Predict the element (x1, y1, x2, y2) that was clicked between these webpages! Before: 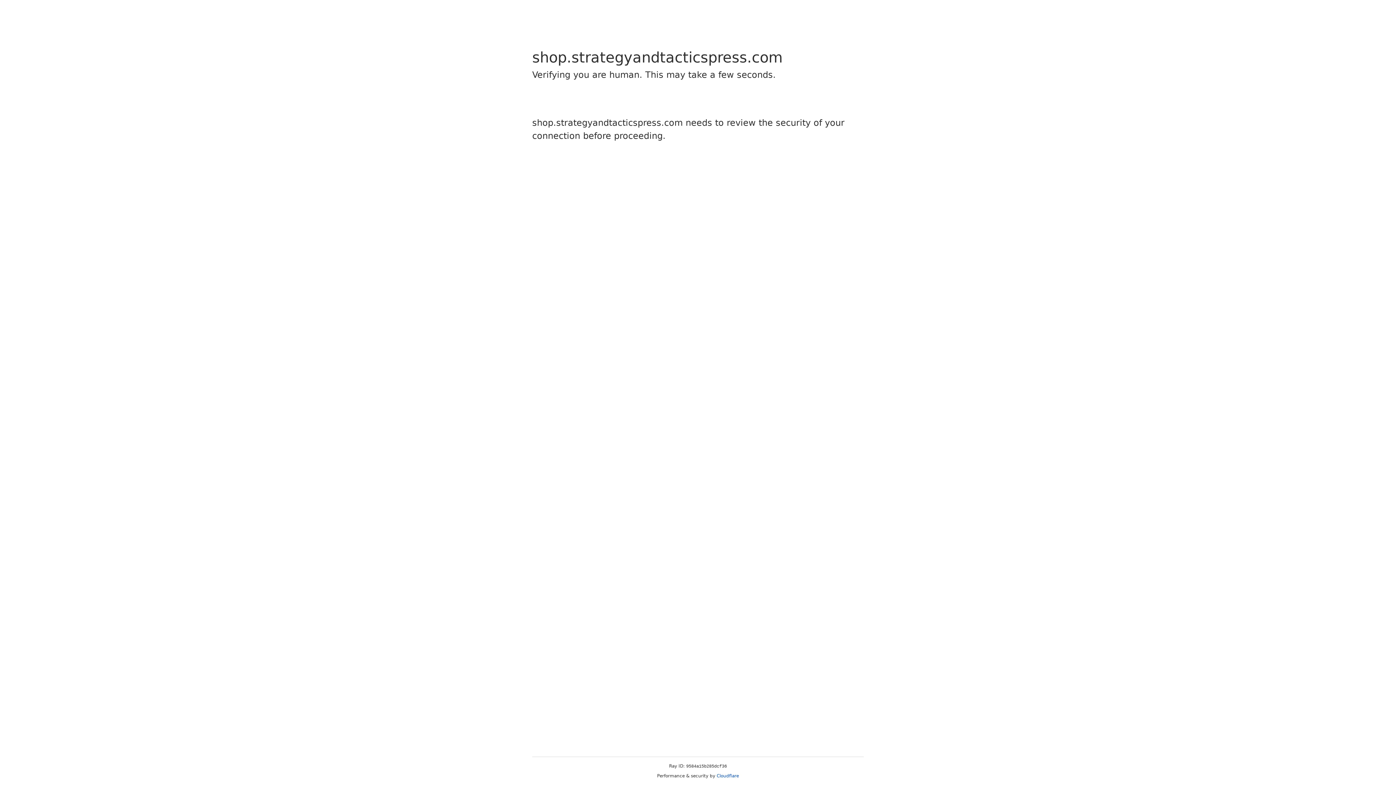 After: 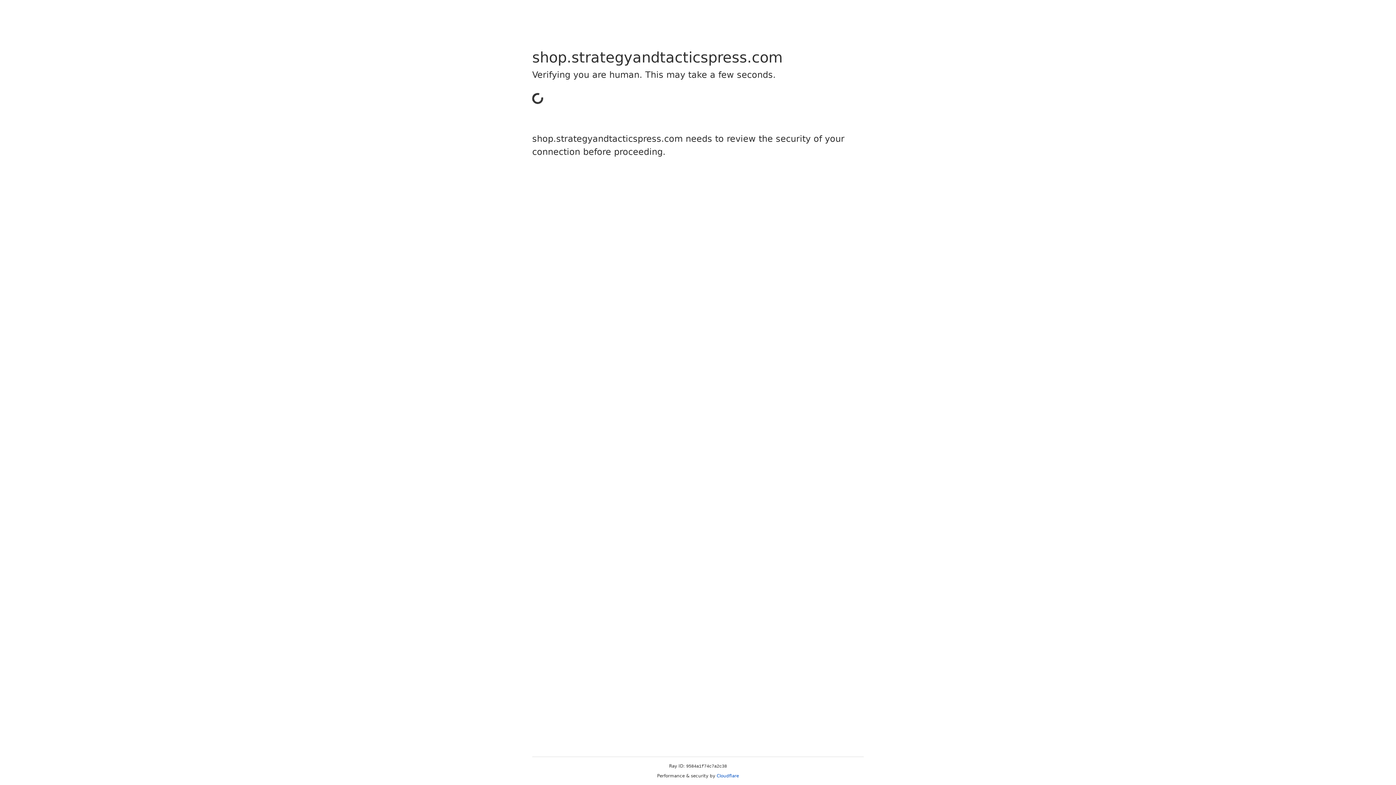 Action: label: Cloudflare bbox: (716, 773, 739, 778)